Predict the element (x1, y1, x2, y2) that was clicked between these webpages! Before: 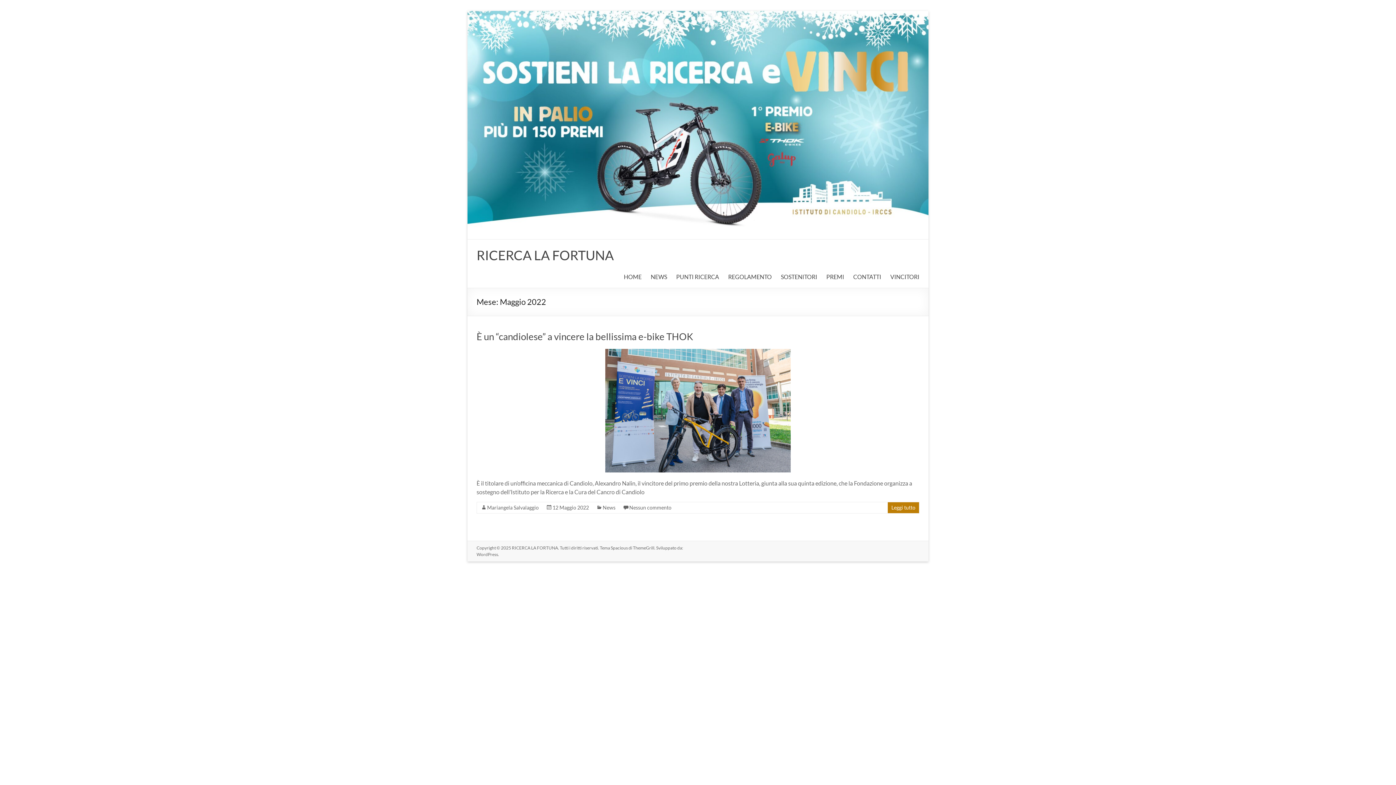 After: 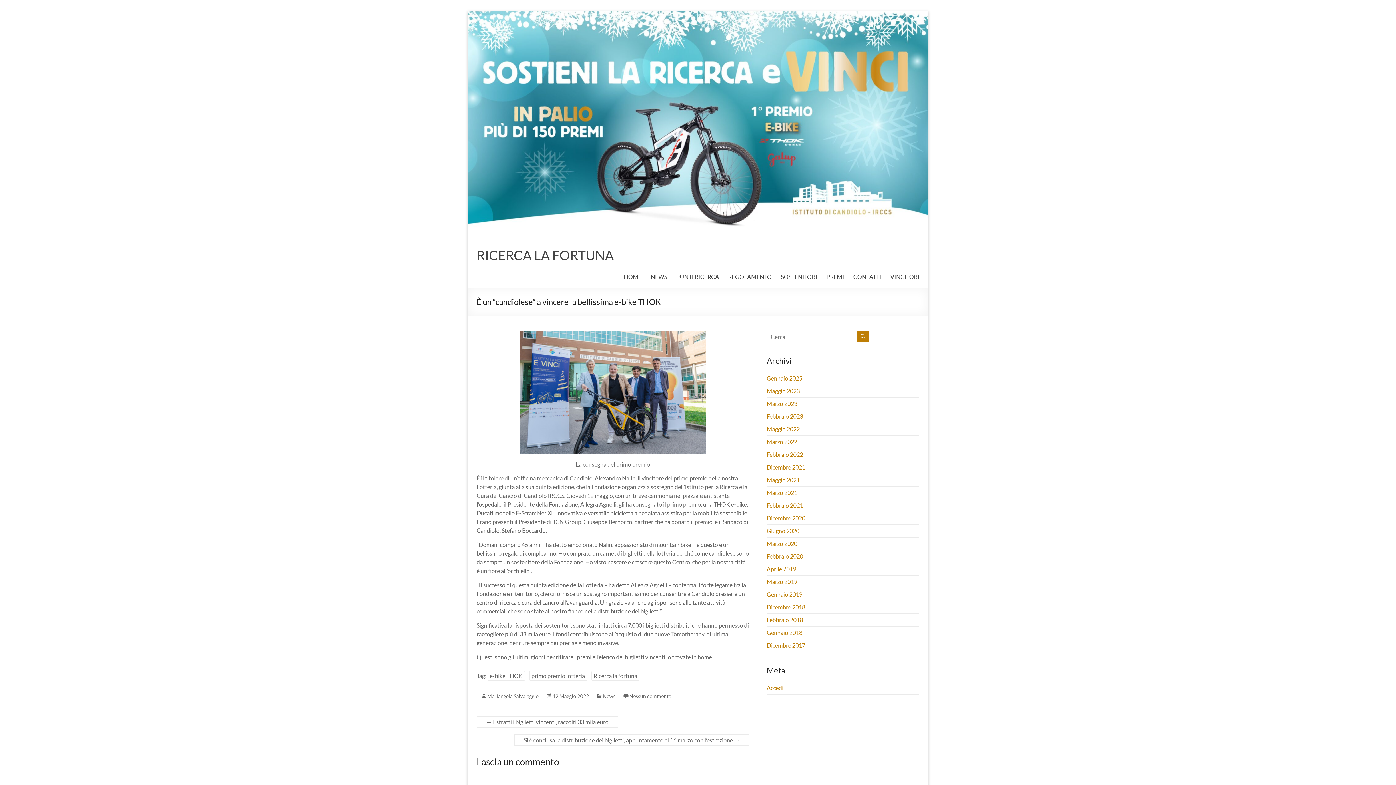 Action: bbox: (891, 504, 915, 510) label: Leggi tutto